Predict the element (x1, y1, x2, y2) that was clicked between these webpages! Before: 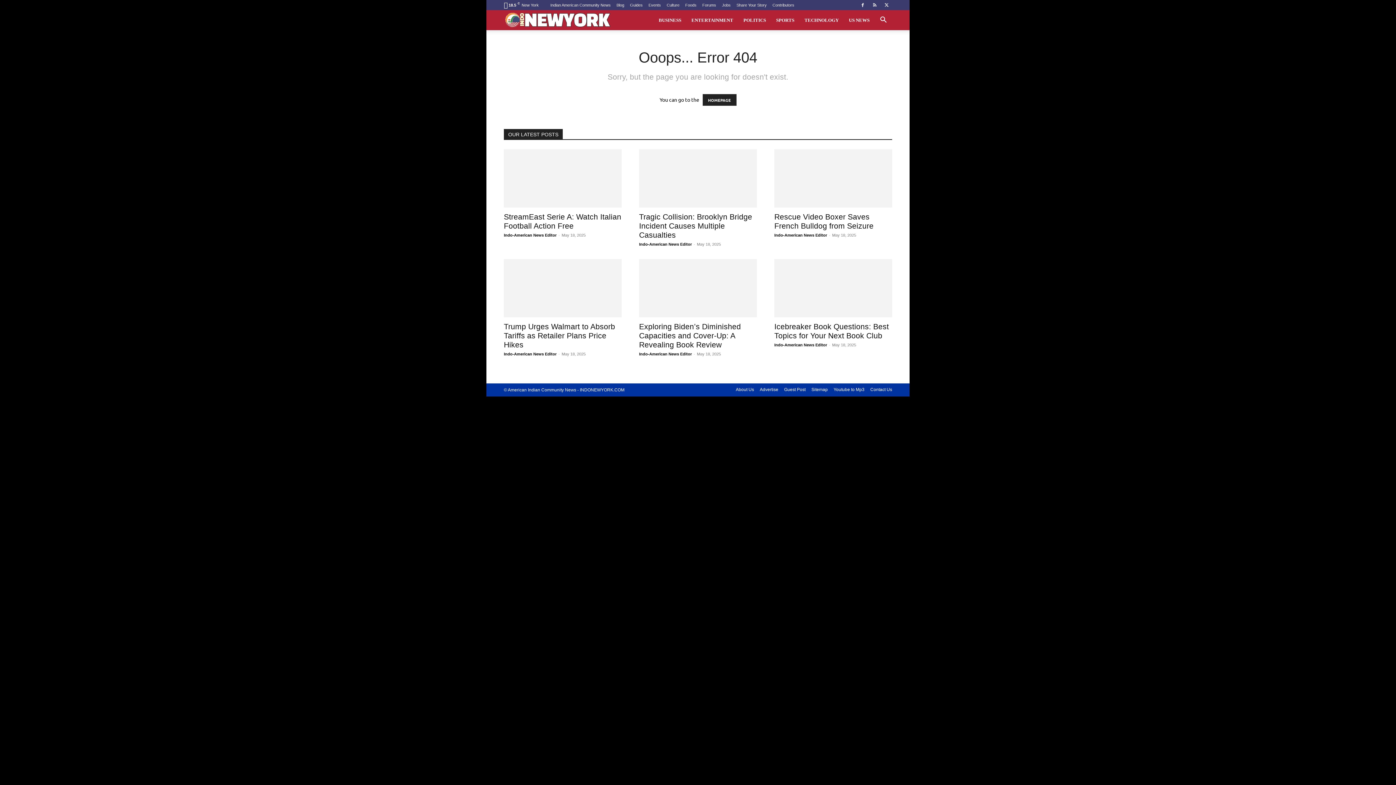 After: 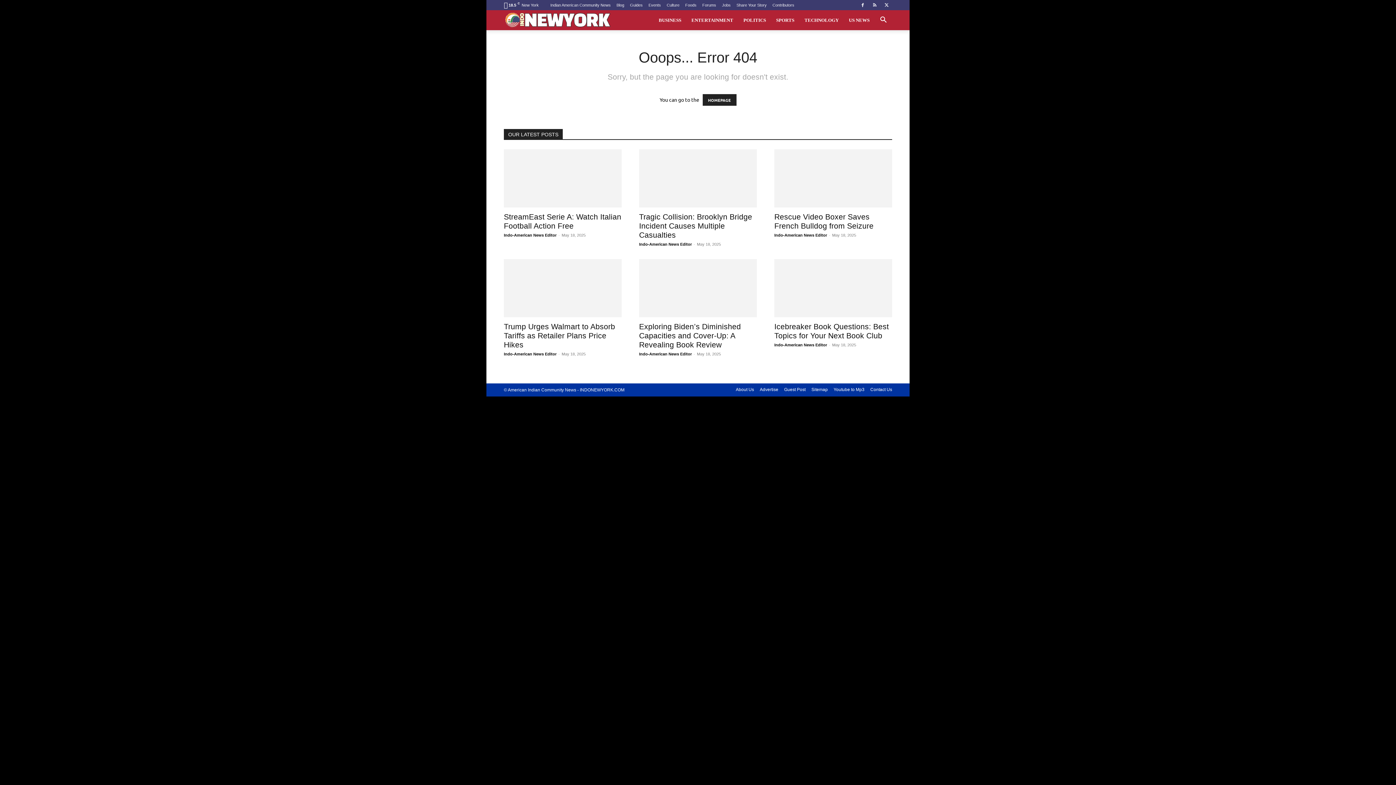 Action: bbox: (881, 0, 892, 10)